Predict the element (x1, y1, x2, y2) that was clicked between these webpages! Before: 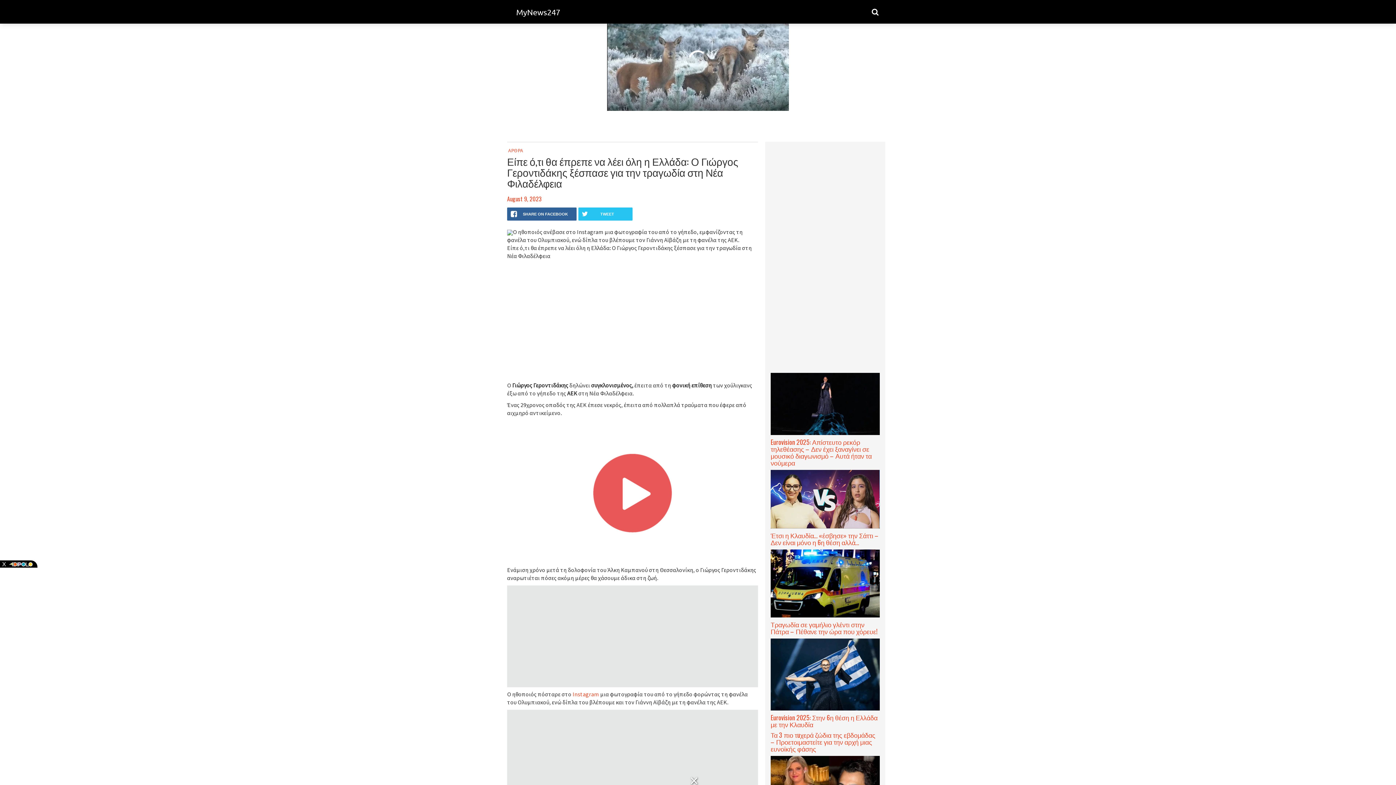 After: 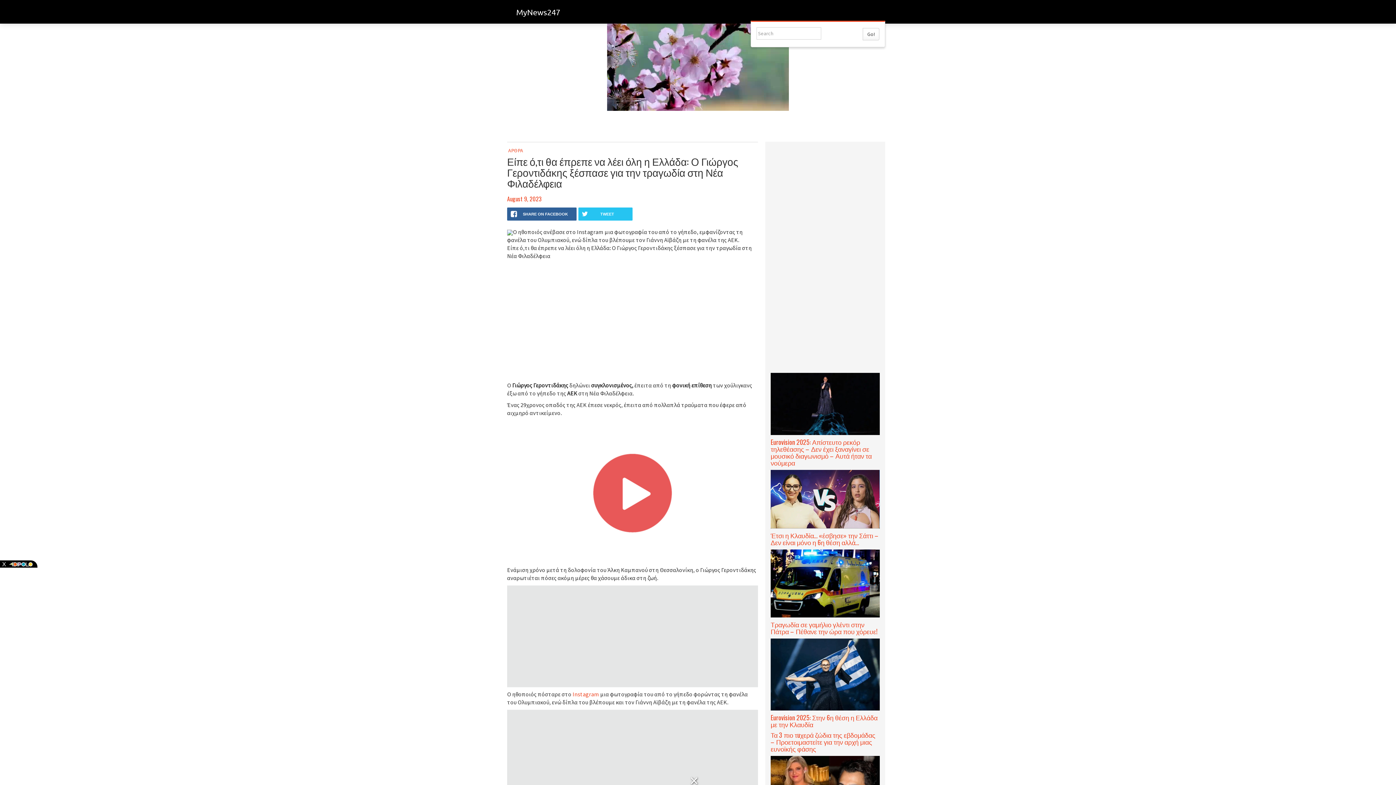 Action: bbox: (865, 2, 885, 22)